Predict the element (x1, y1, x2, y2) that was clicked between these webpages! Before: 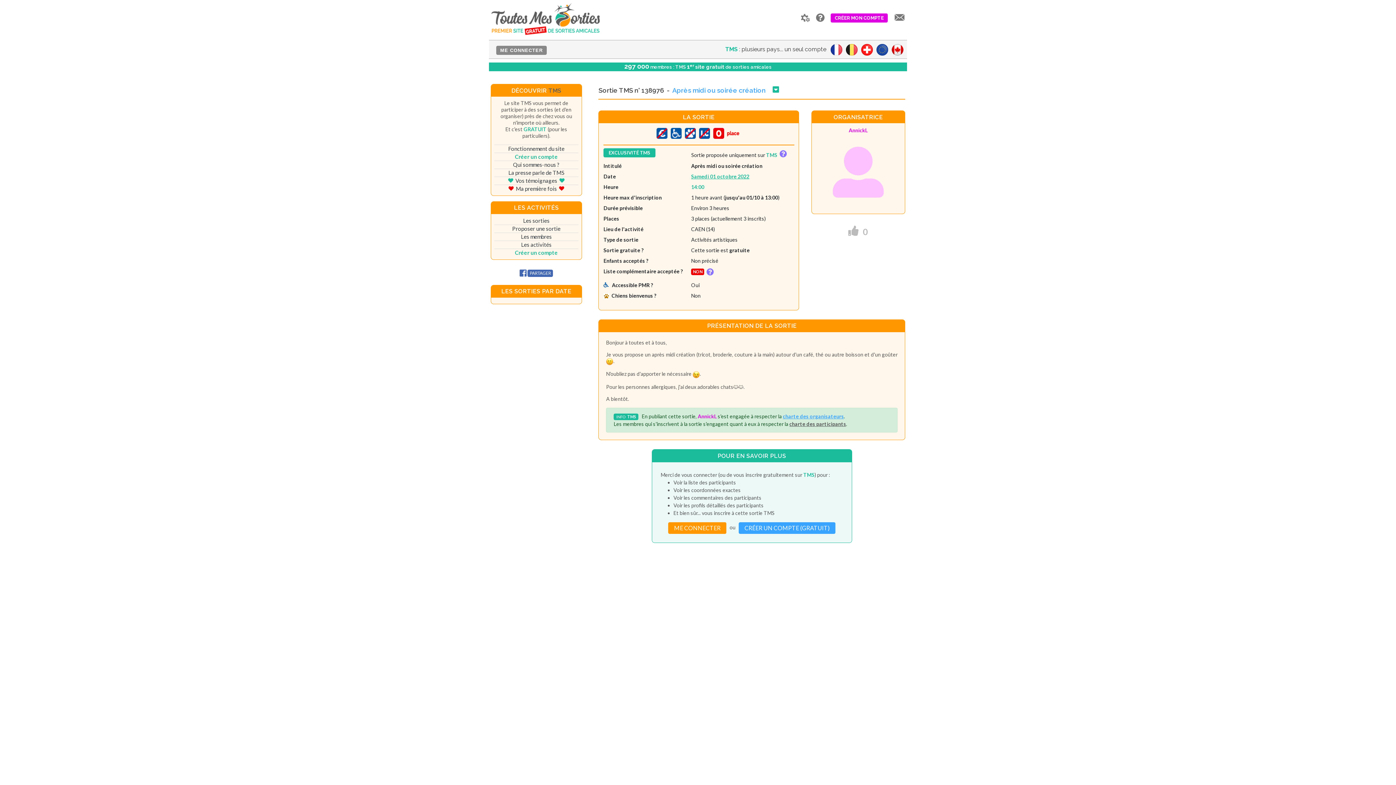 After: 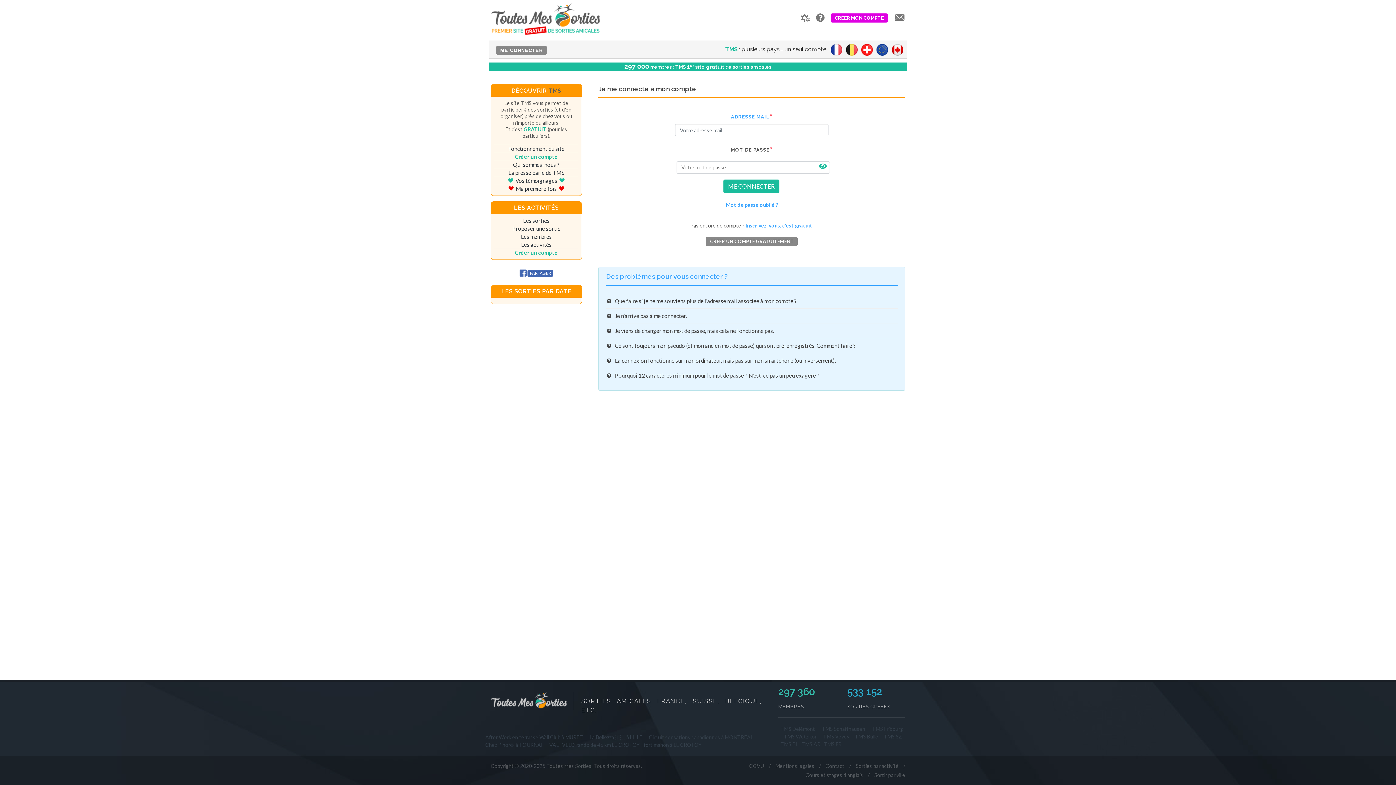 Action: bbox: (521, 241, 551, 247) label: Les activités